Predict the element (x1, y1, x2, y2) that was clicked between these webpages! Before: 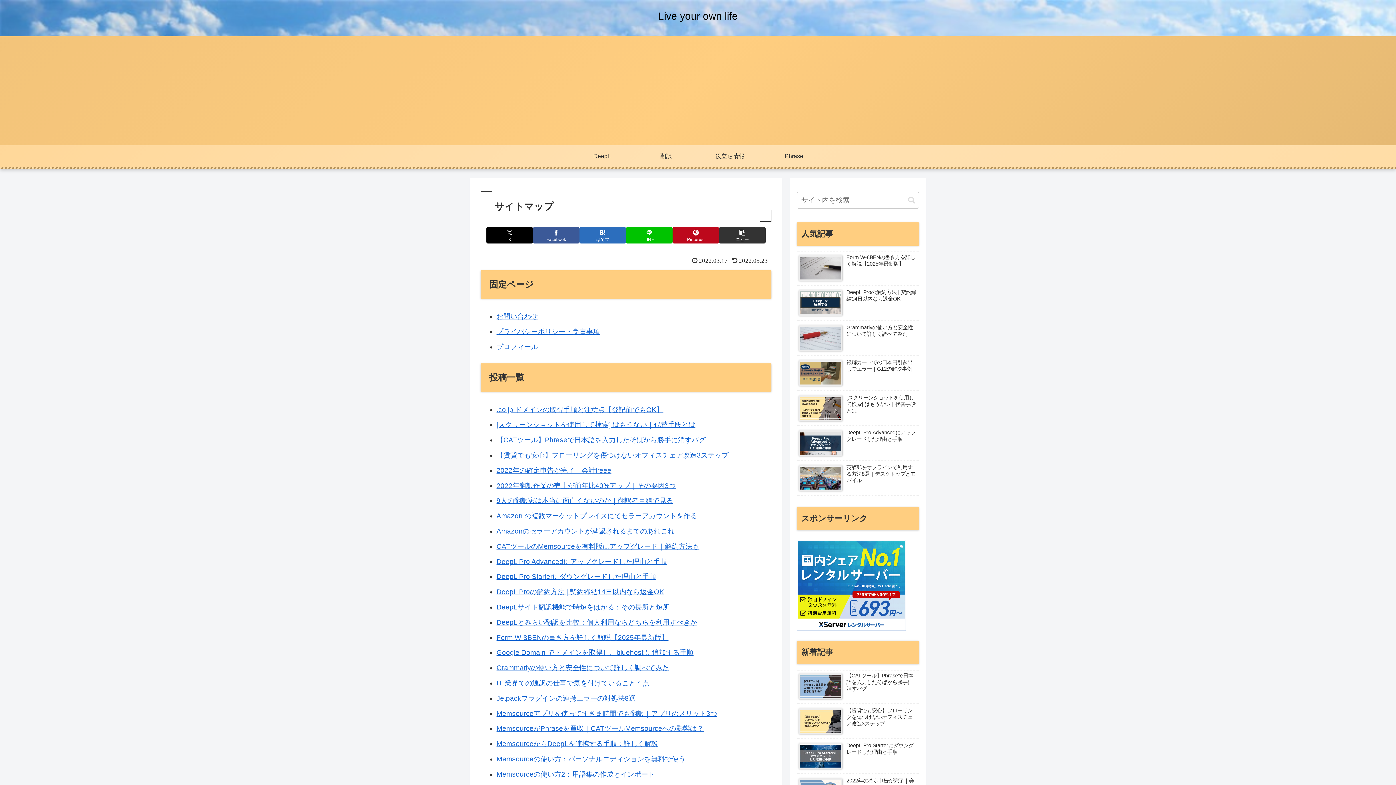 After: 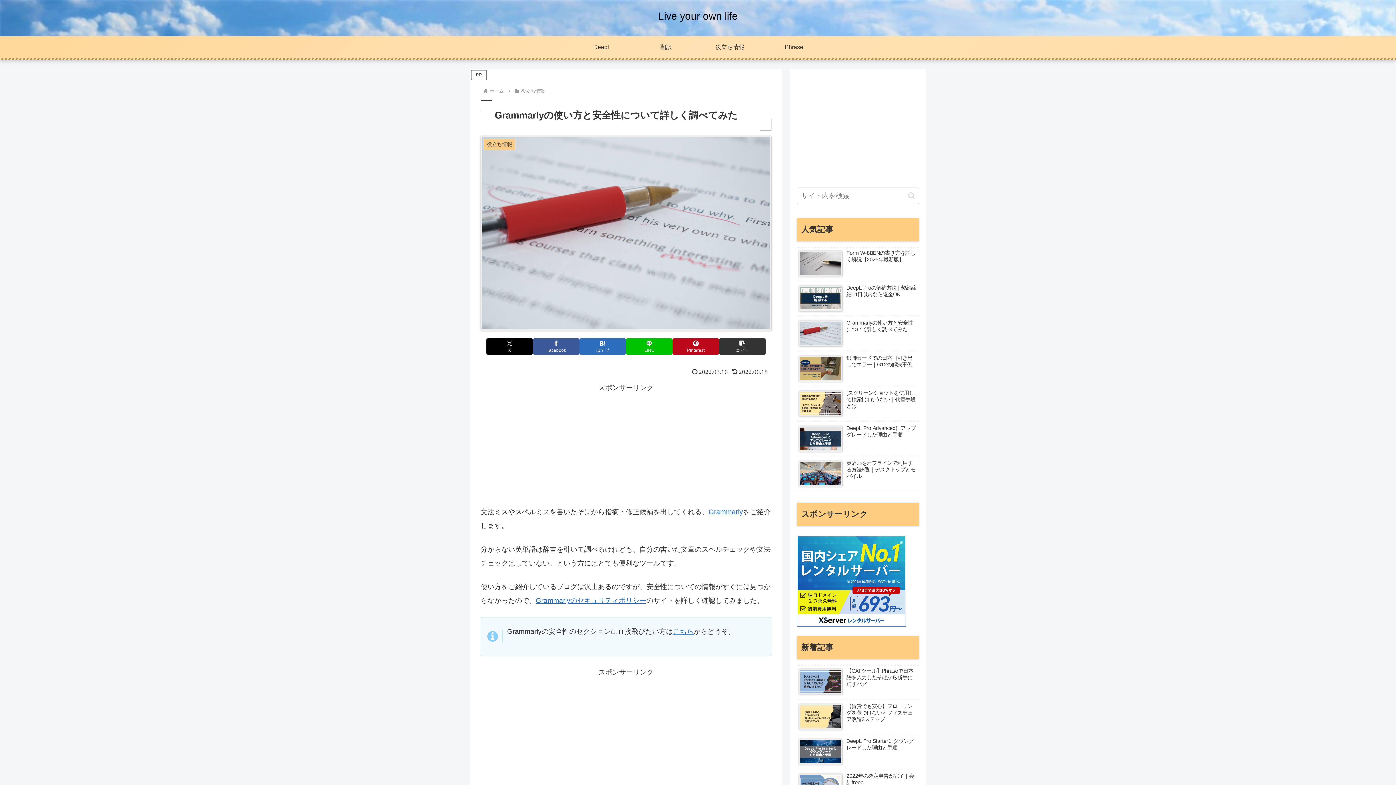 Action: label: Grammarlyの使い方と安全性について詳しく調べてみた bbox: (496, 664, 669, 672)